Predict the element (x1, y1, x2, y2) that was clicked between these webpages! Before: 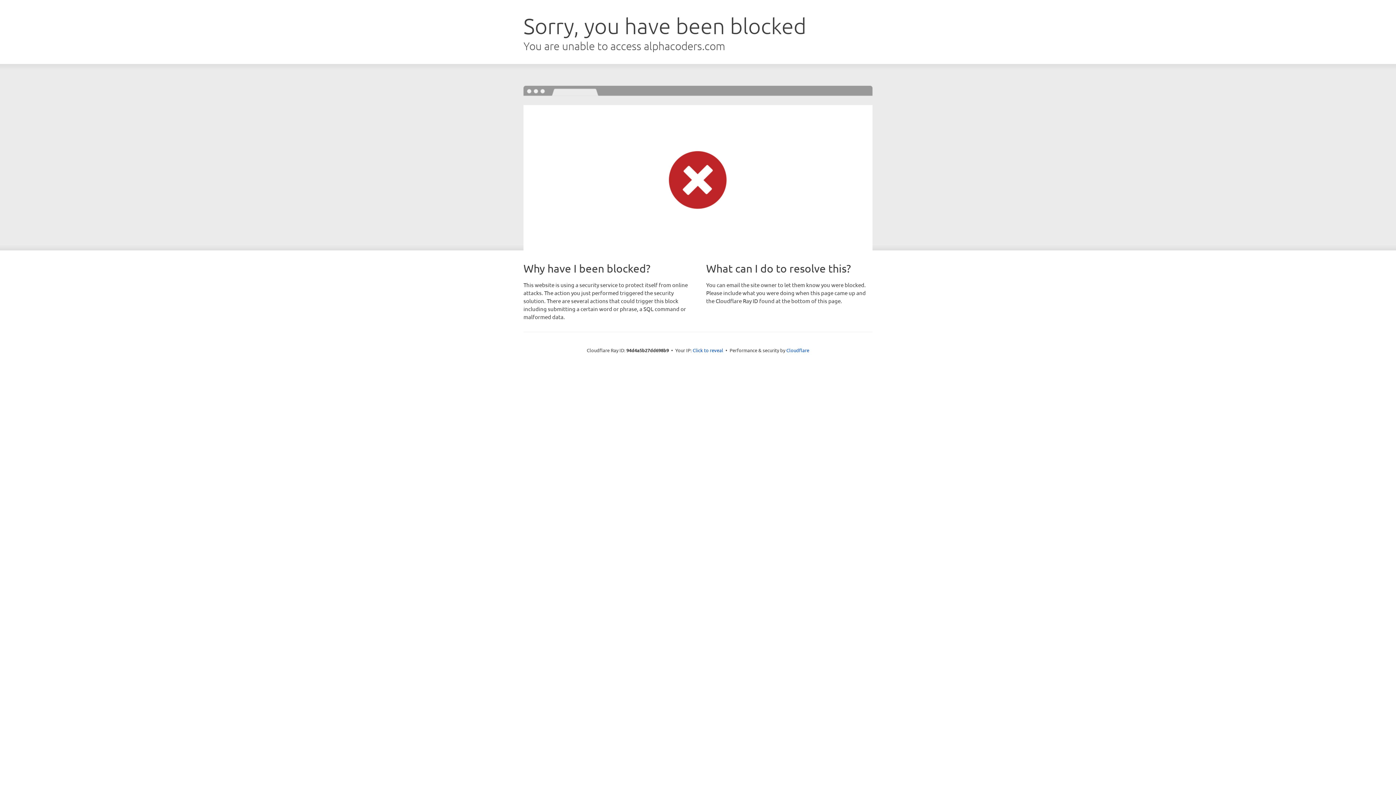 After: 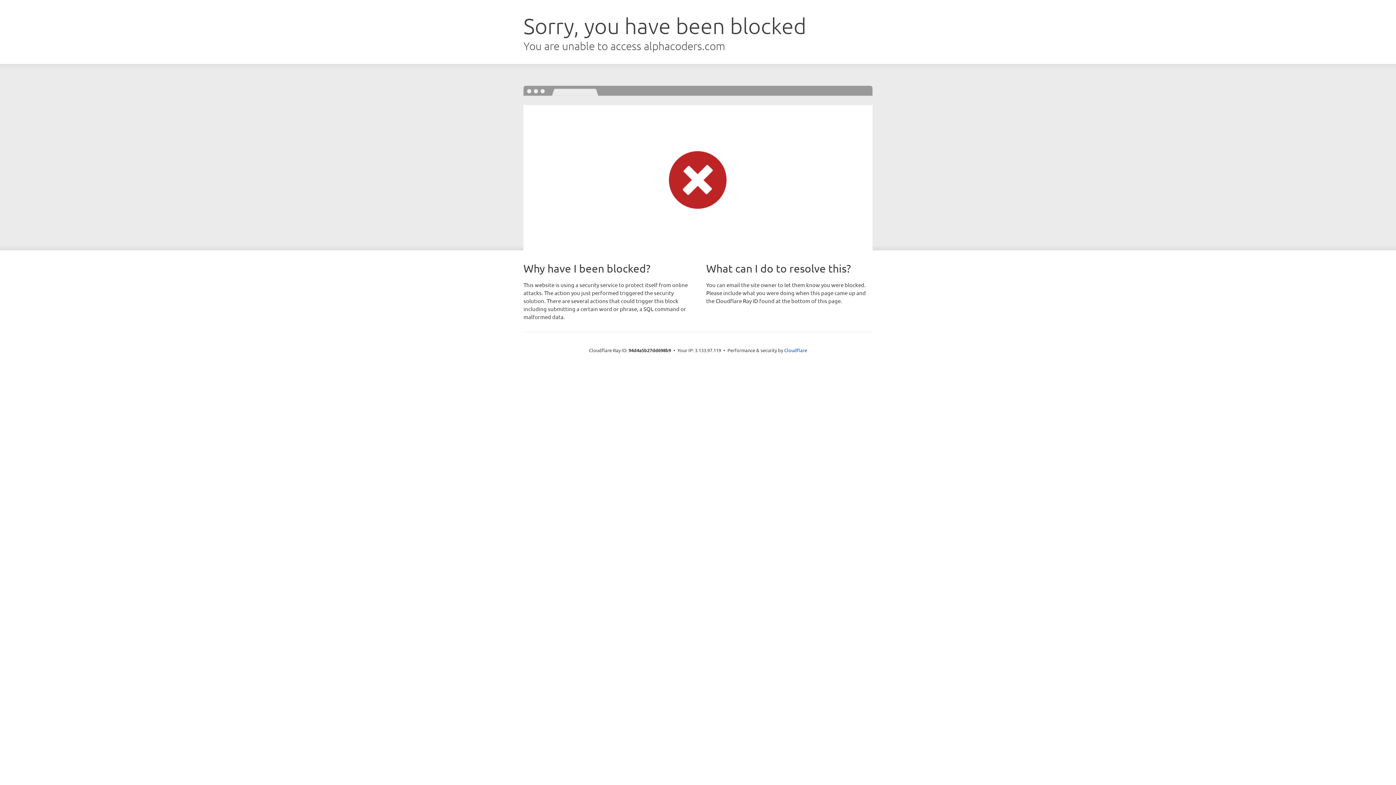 Action: label: Click to reveal bbox: (692, 346, 723, 353)